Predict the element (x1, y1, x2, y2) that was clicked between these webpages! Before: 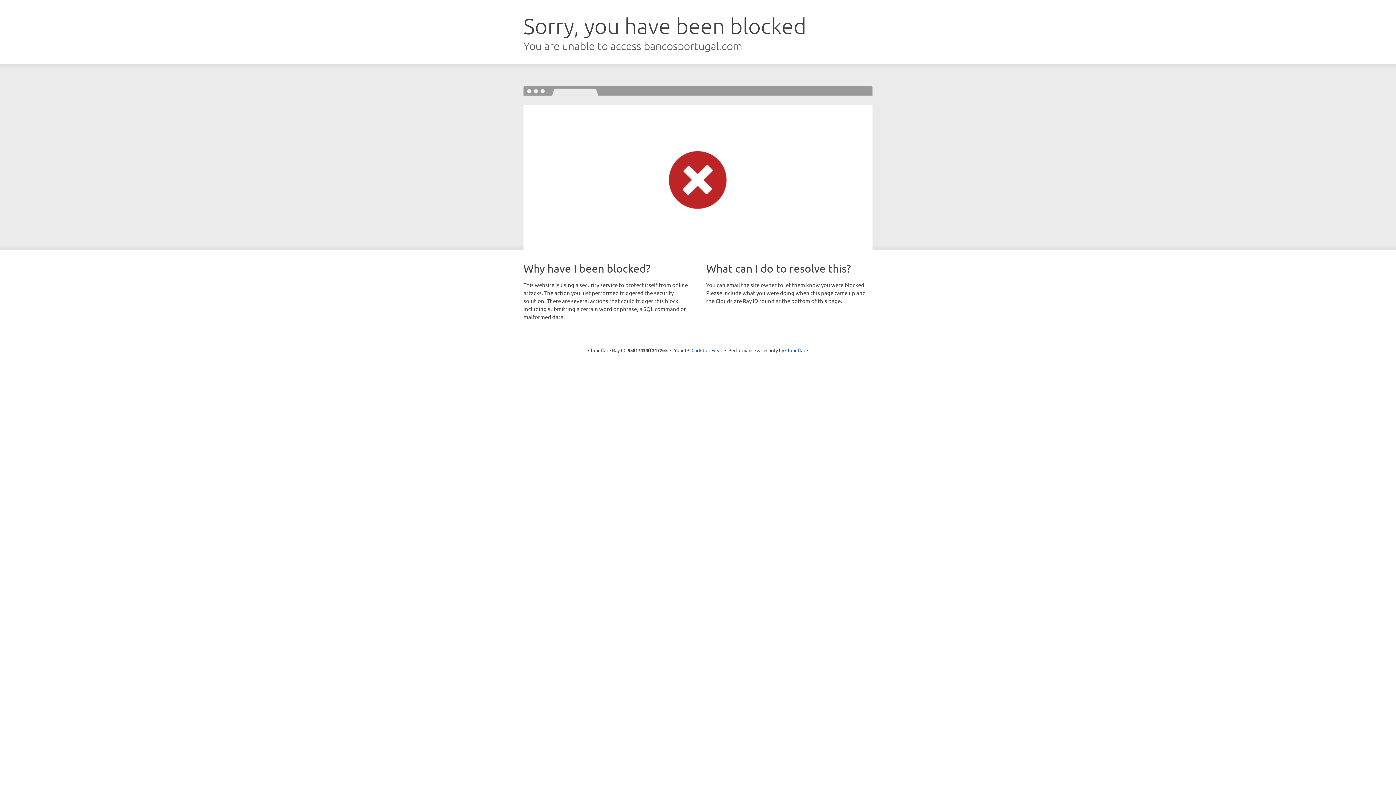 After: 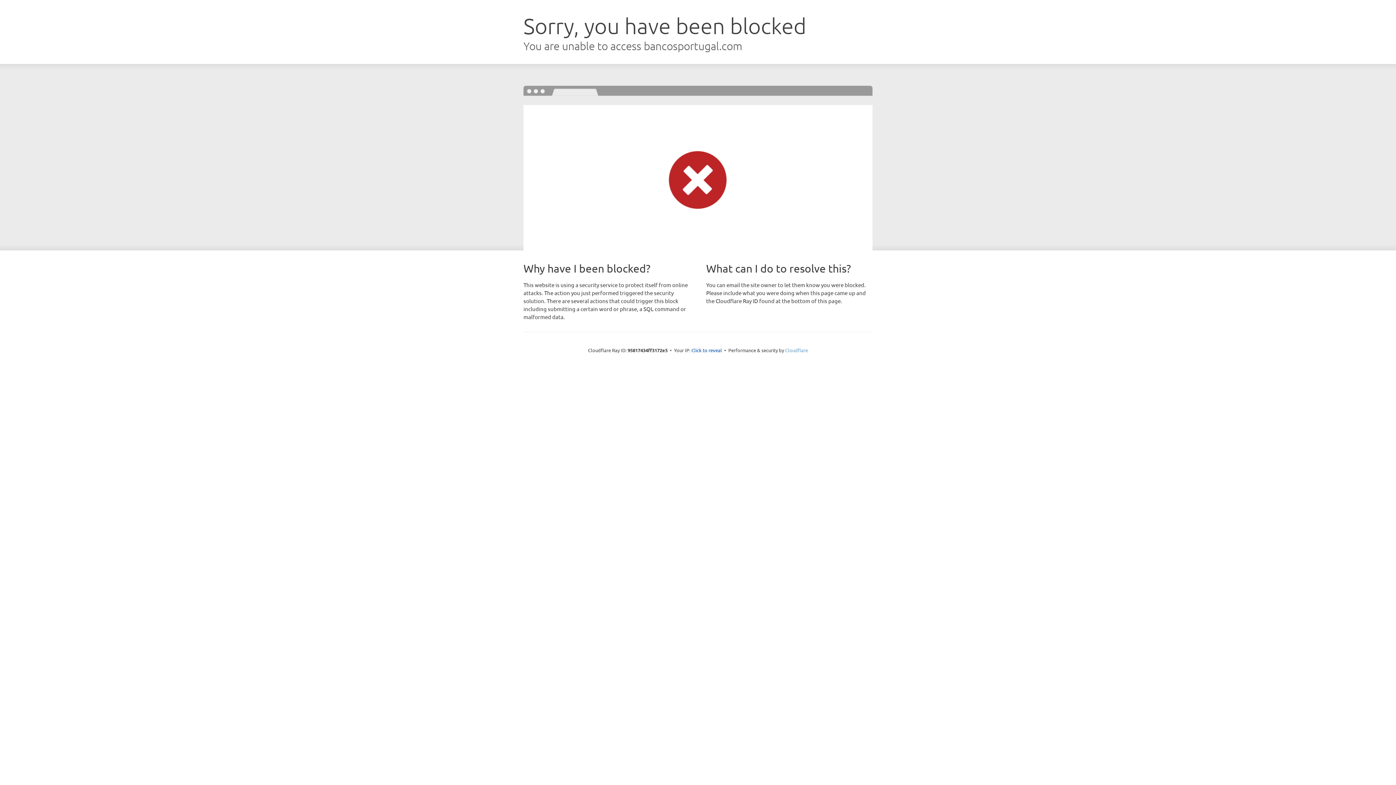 Action: label: Cloudflare bbox: (785, 347, 808, 353)